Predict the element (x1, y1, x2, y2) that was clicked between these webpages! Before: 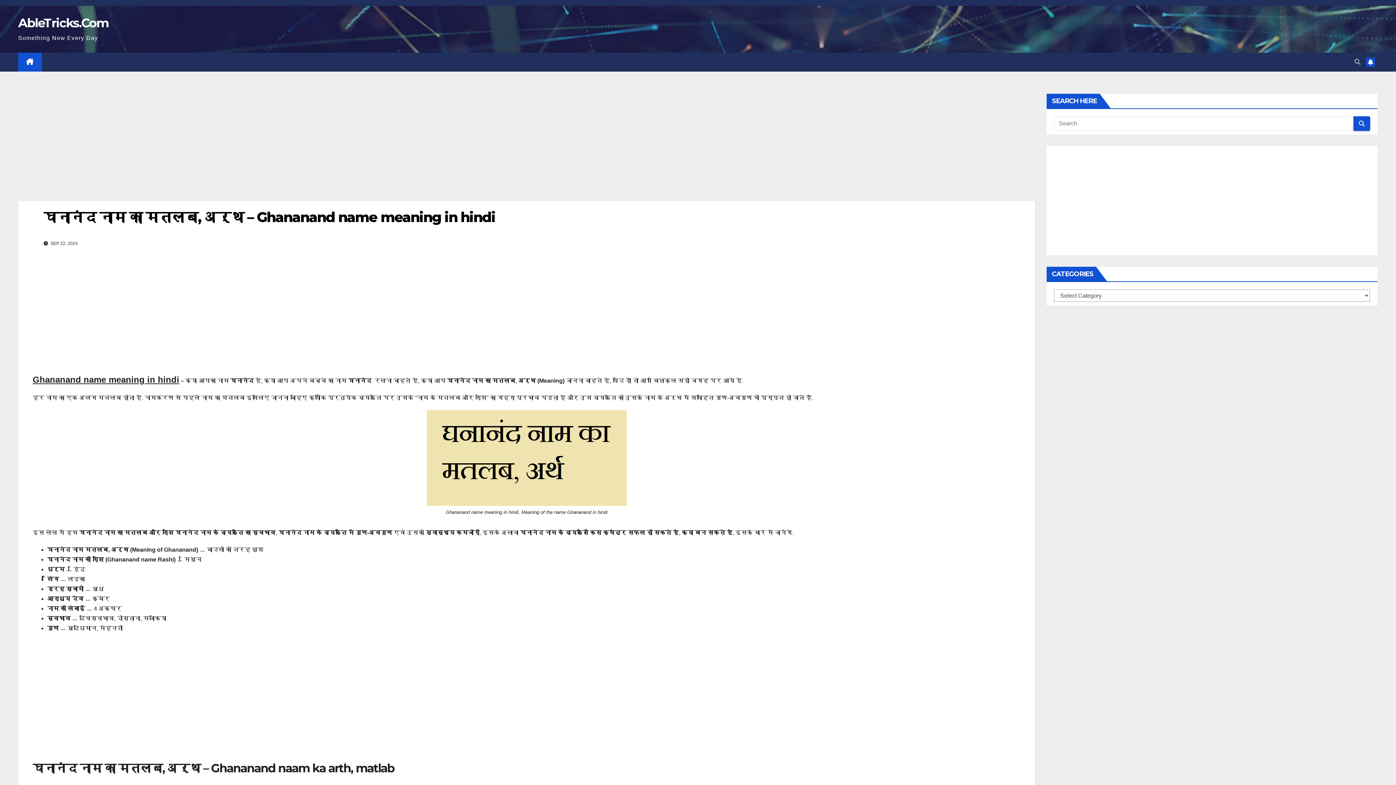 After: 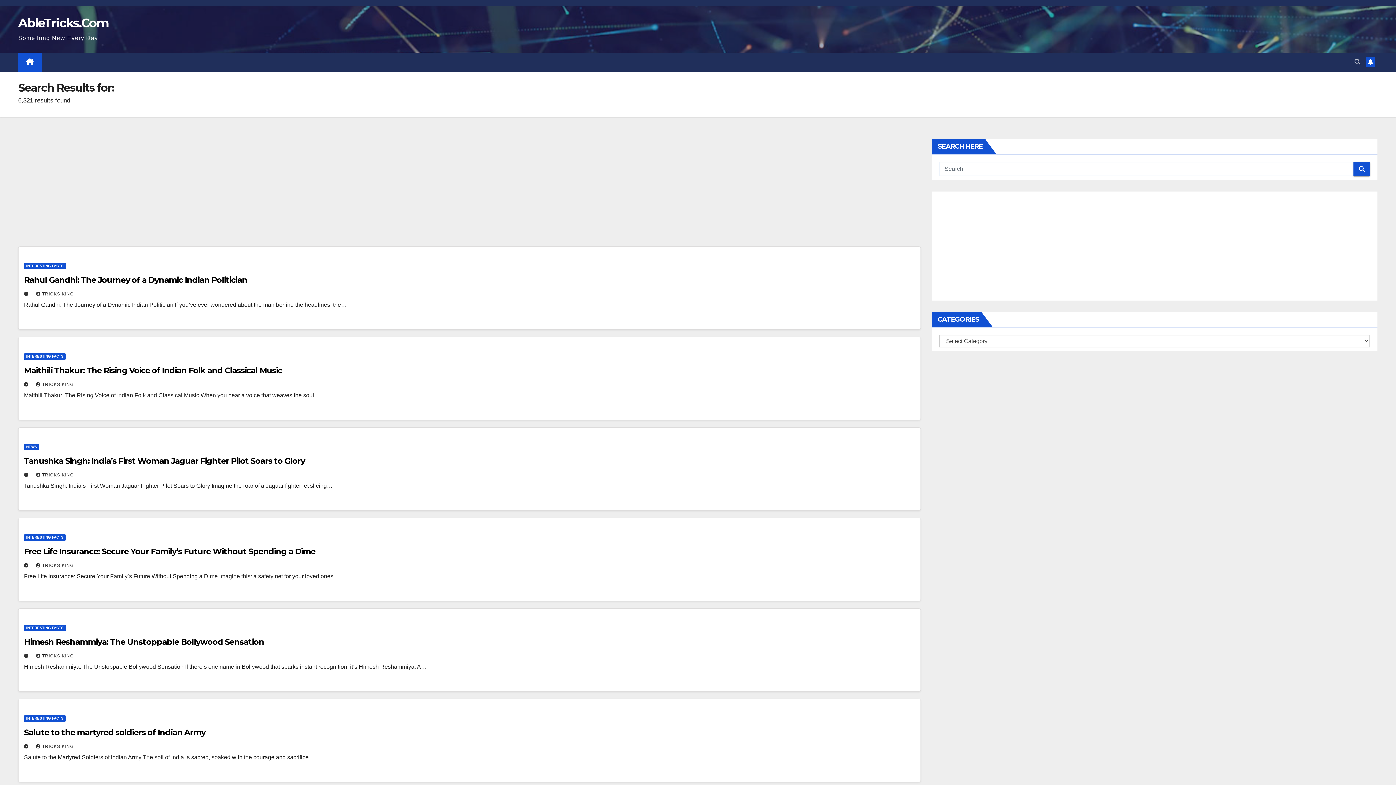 Action: bbox: (1353, 116, 1370, 130)